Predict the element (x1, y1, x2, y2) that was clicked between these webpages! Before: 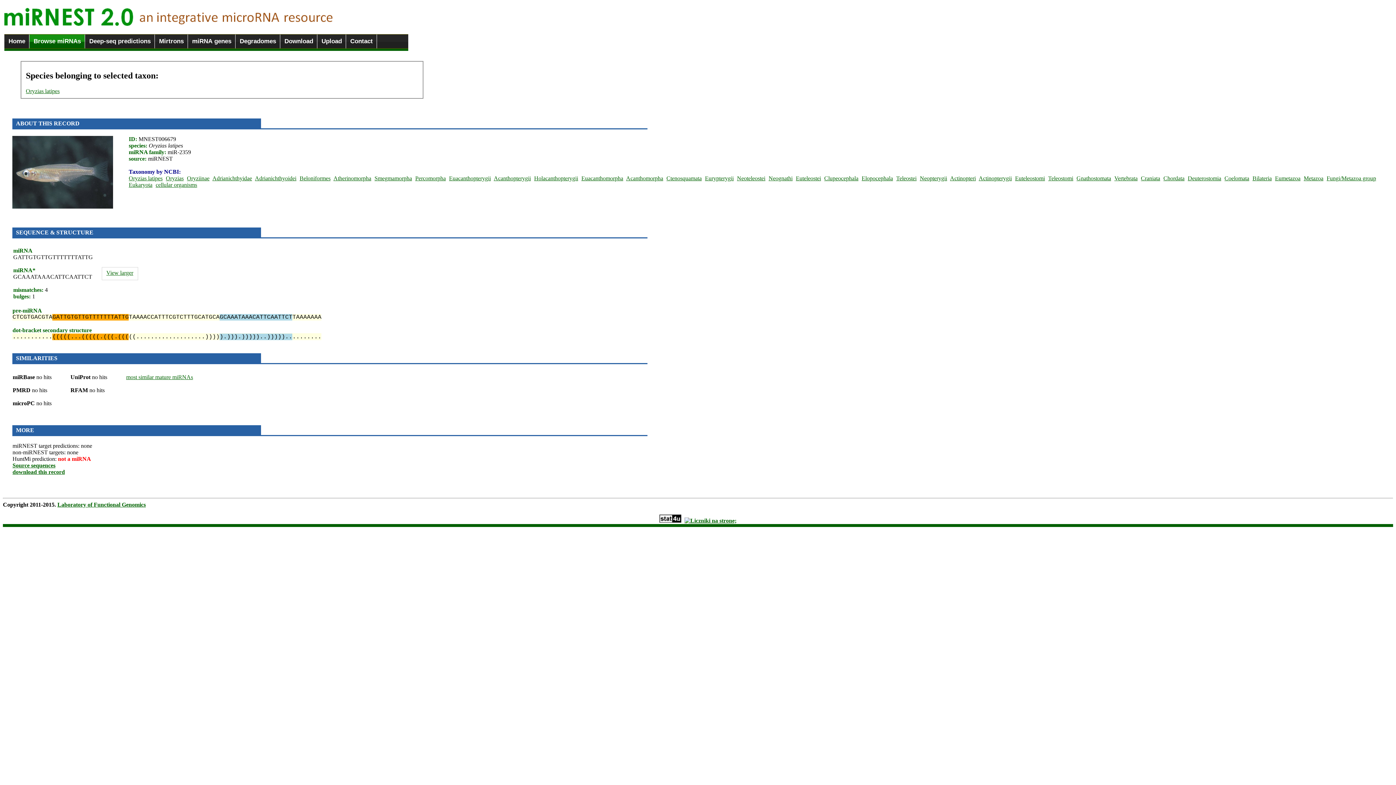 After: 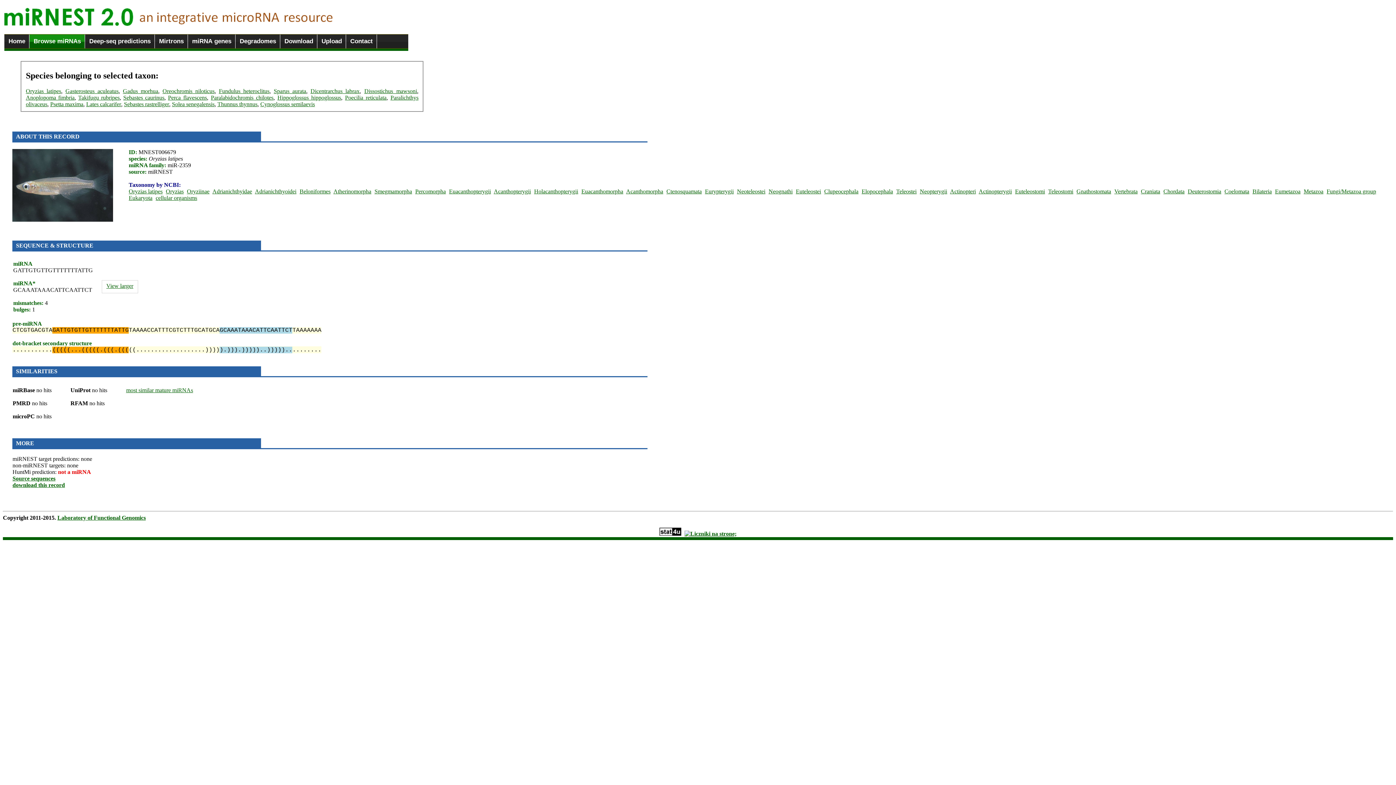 Action: label: Holacanthopterygii bbox: (534, 175, 580, 181)